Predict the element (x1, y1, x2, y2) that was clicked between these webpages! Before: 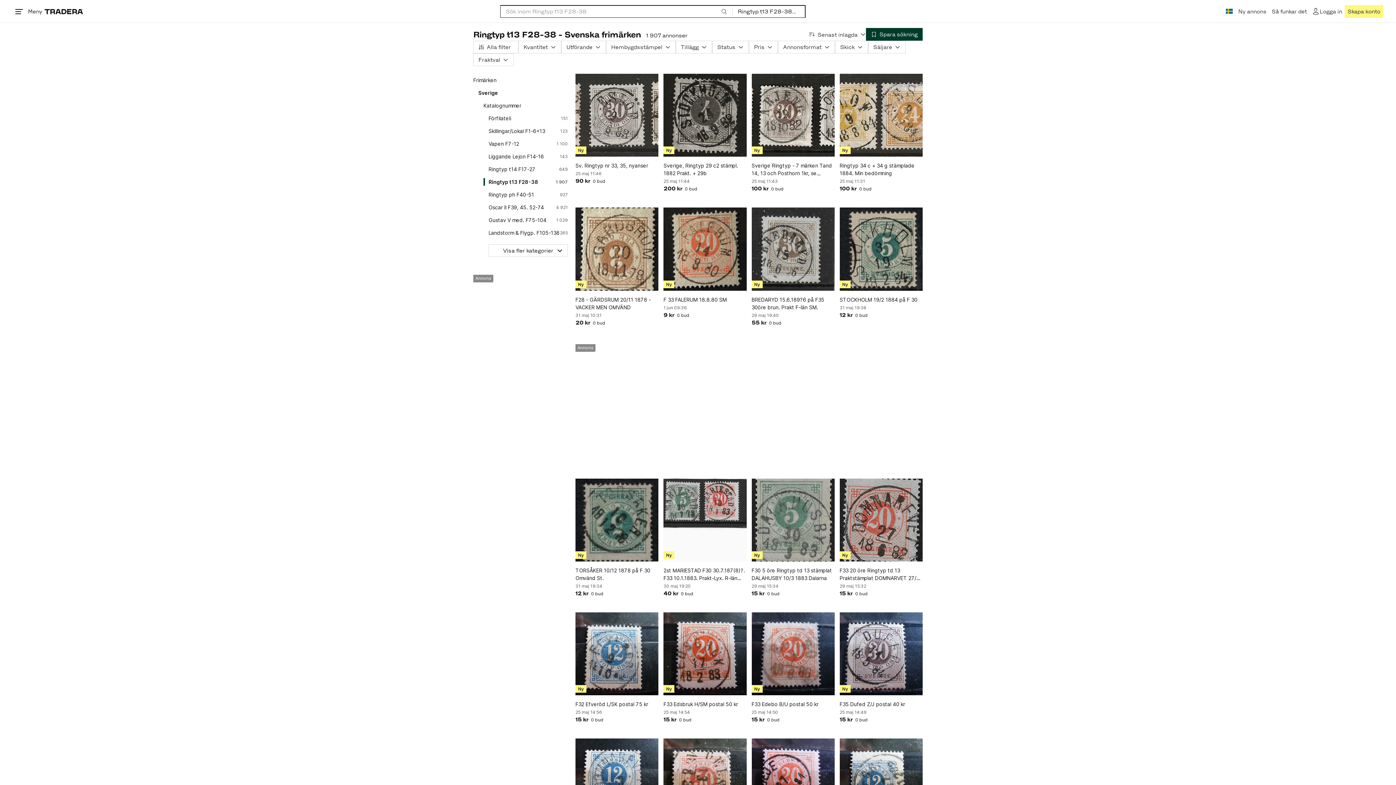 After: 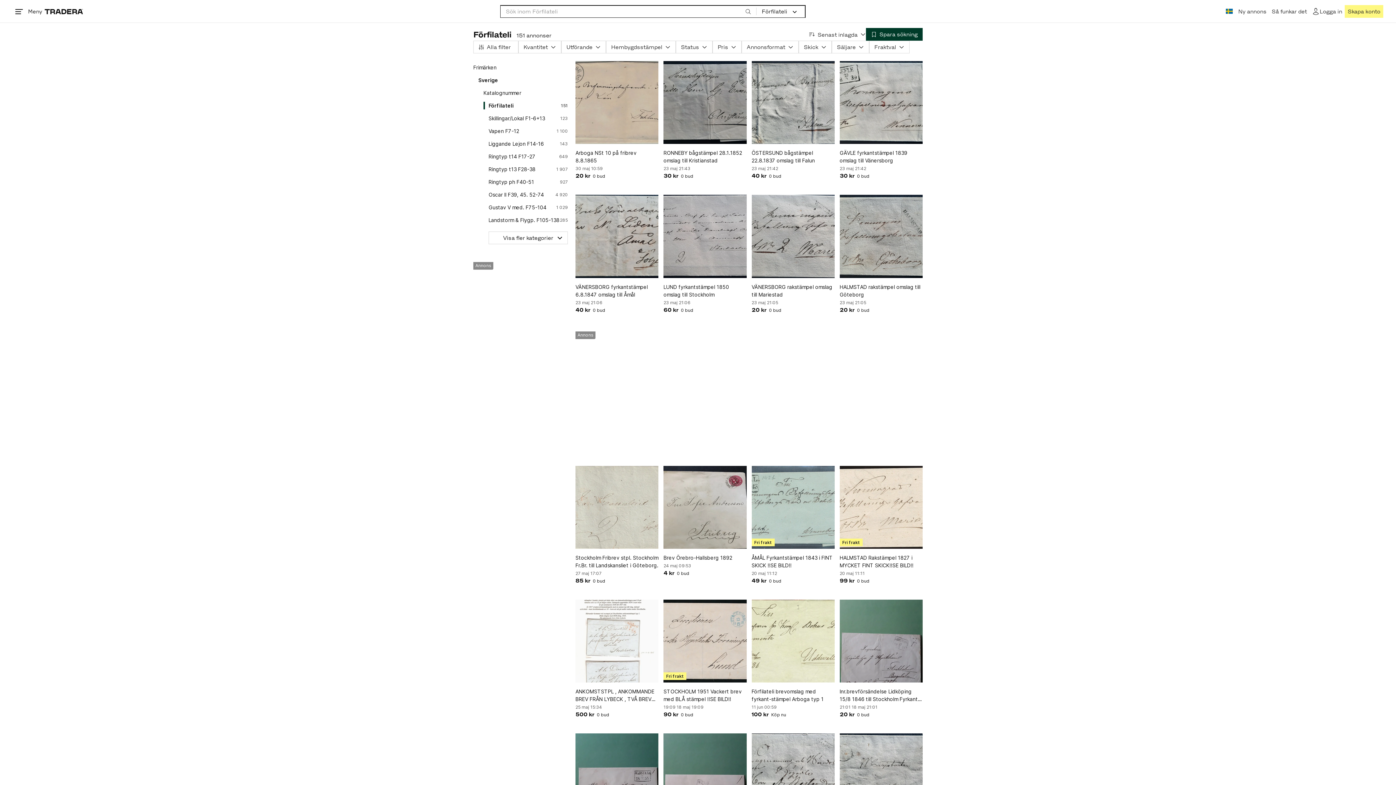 Action: label: Förfilateli
151 bbox: (488, 112, 568, 124)